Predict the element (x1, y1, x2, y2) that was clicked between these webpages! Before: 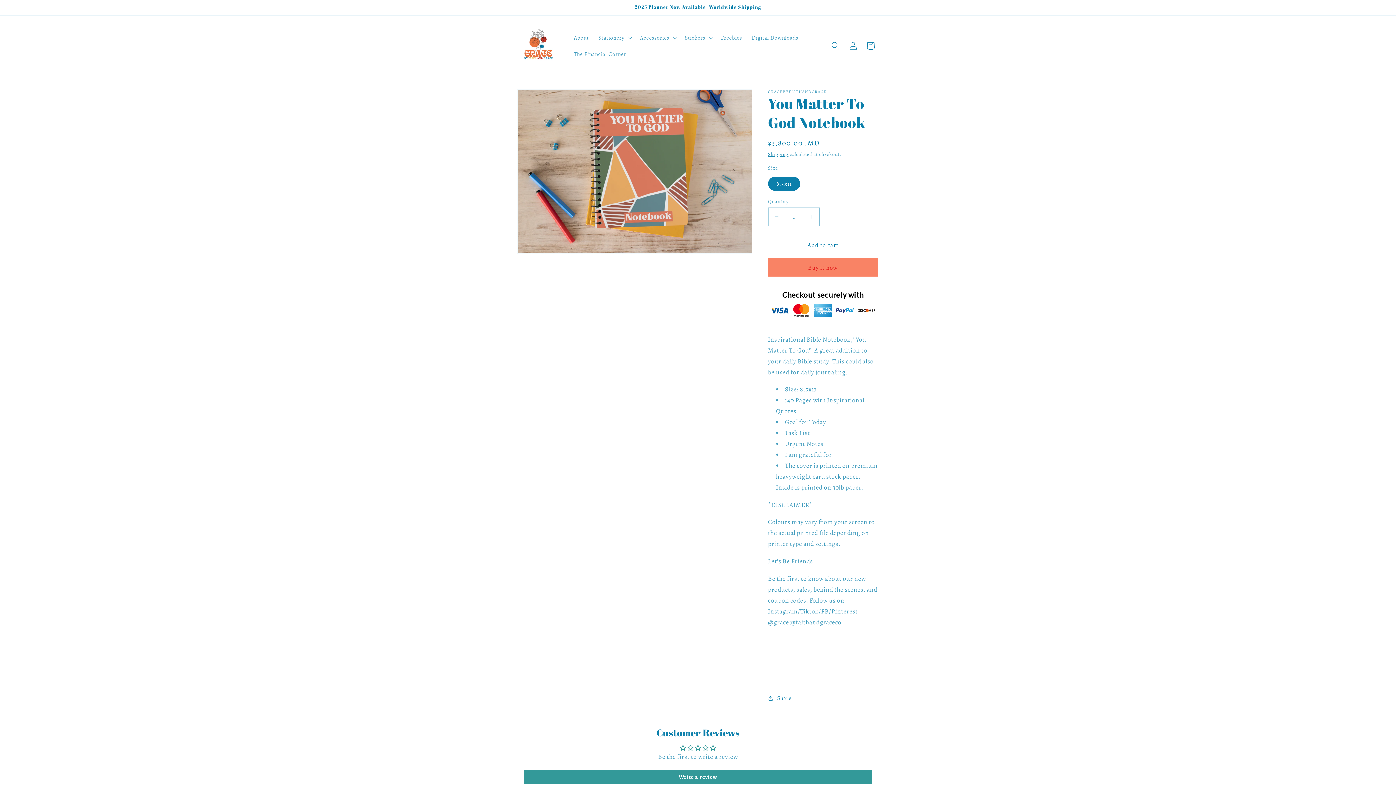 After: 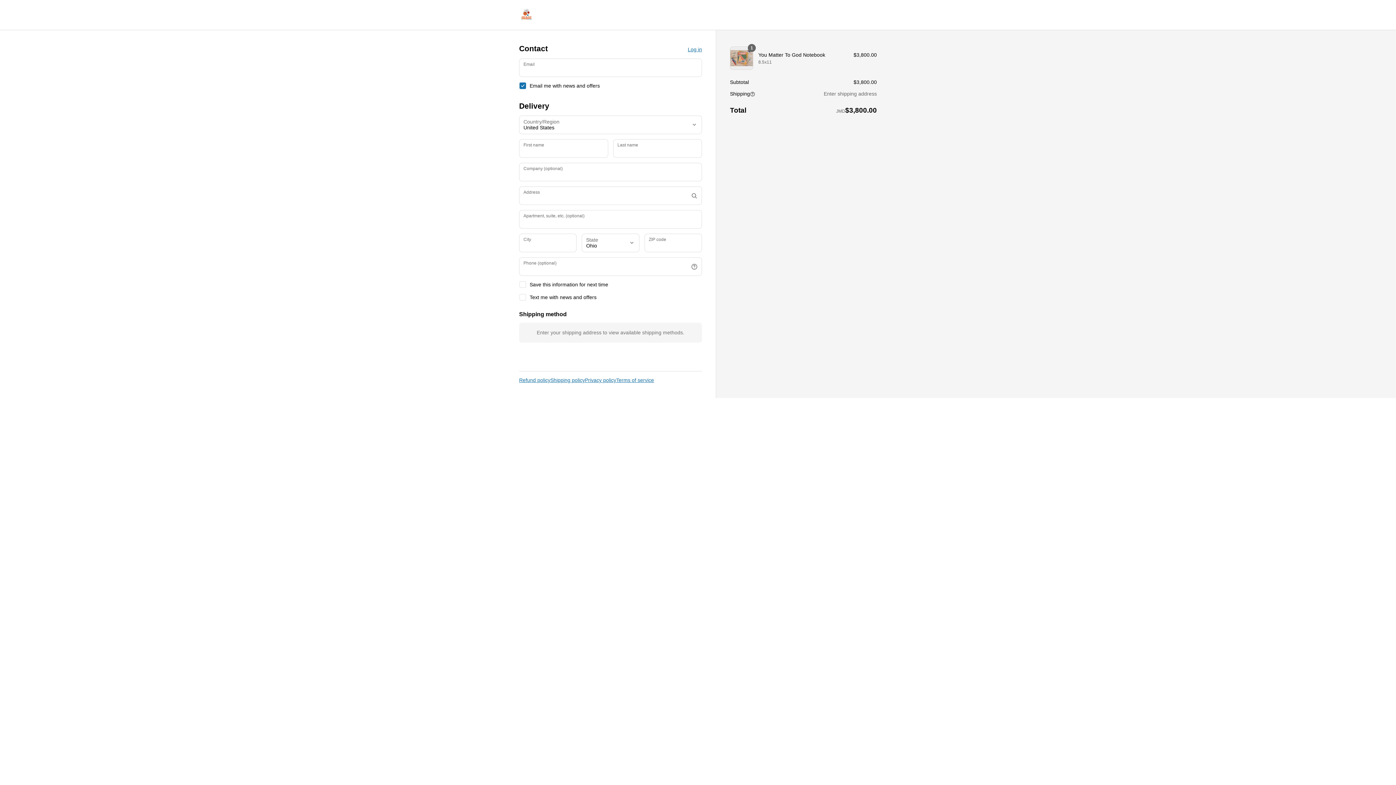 Action: bbox: (768, 258, 878, 276) label: Buy it now